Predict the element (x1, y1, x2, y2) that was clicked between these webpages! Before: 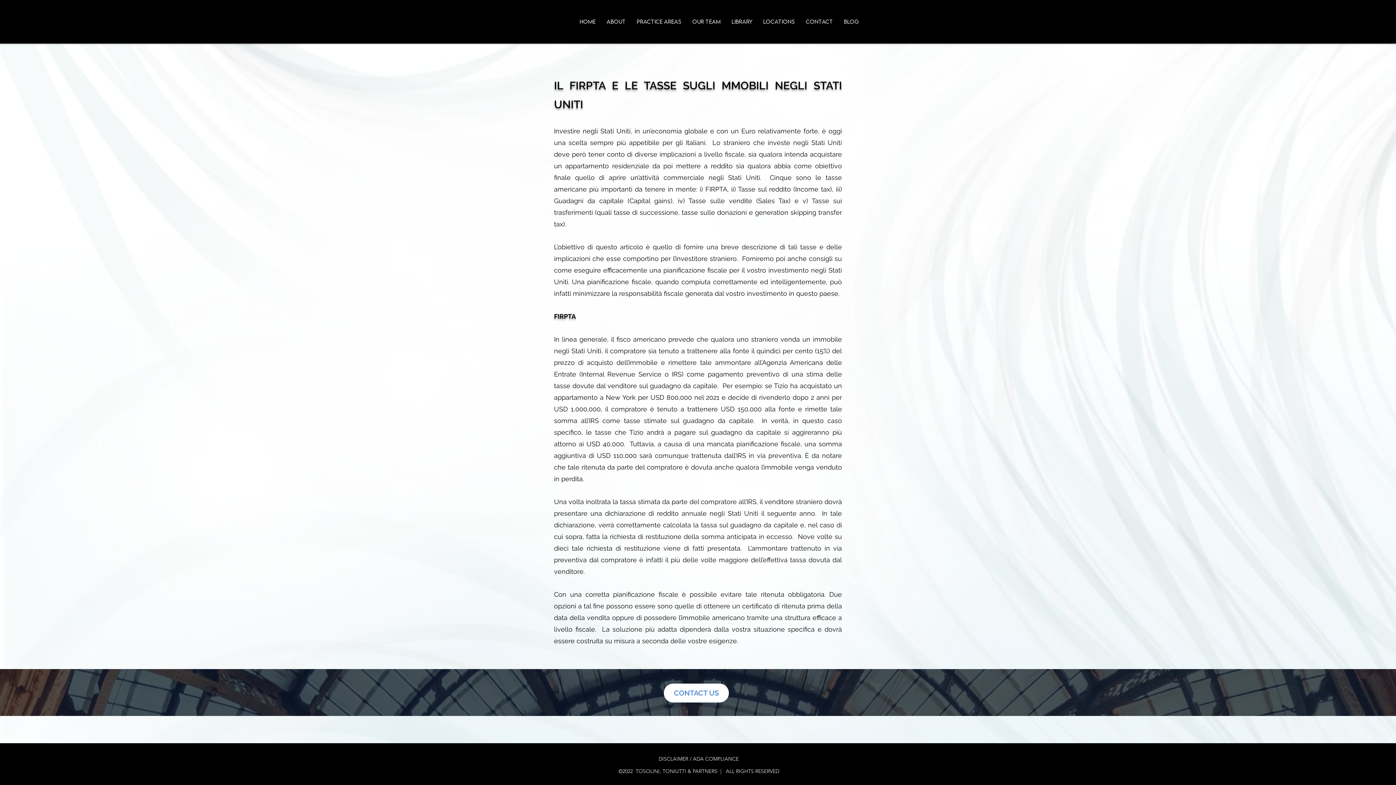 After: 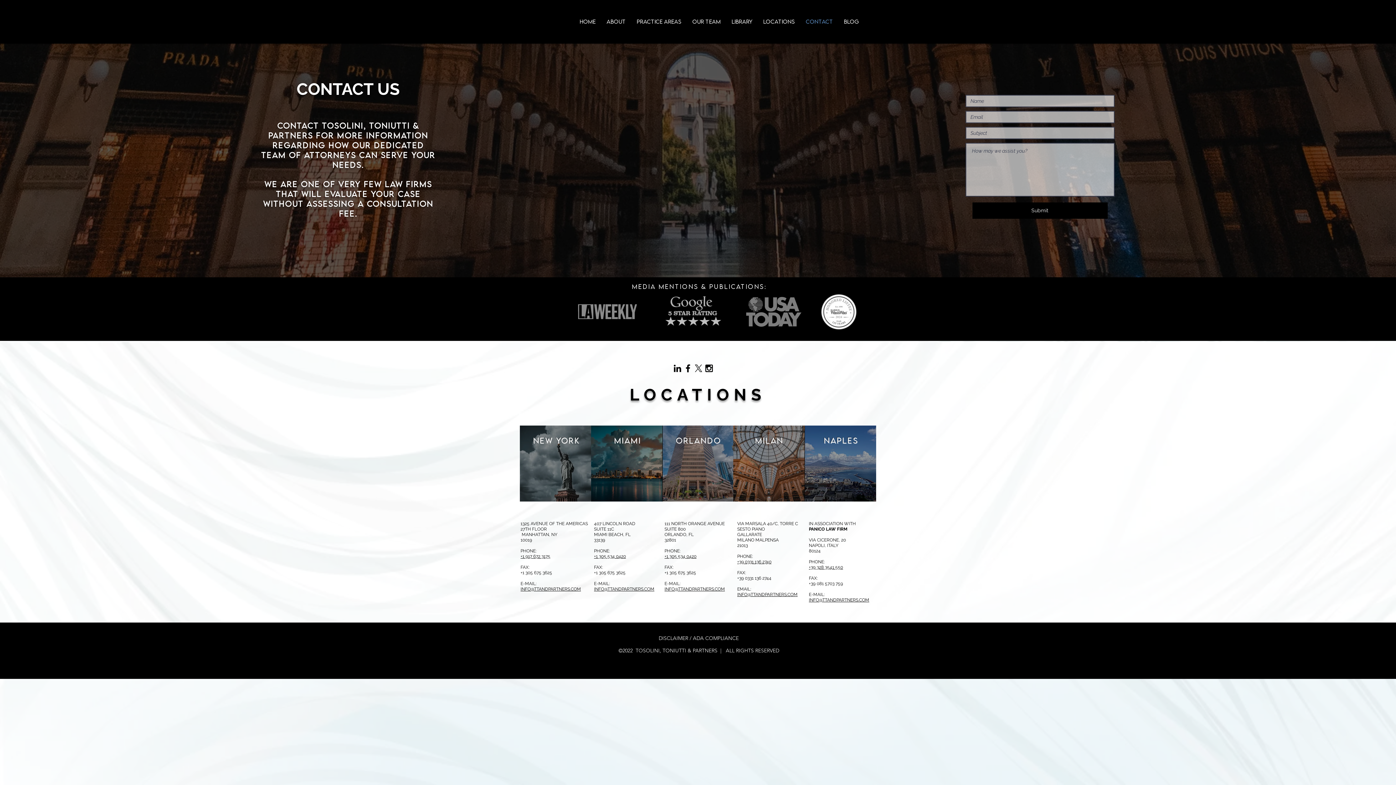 Action: bbox: (664, 684, 729, 702) label: CONTACT US